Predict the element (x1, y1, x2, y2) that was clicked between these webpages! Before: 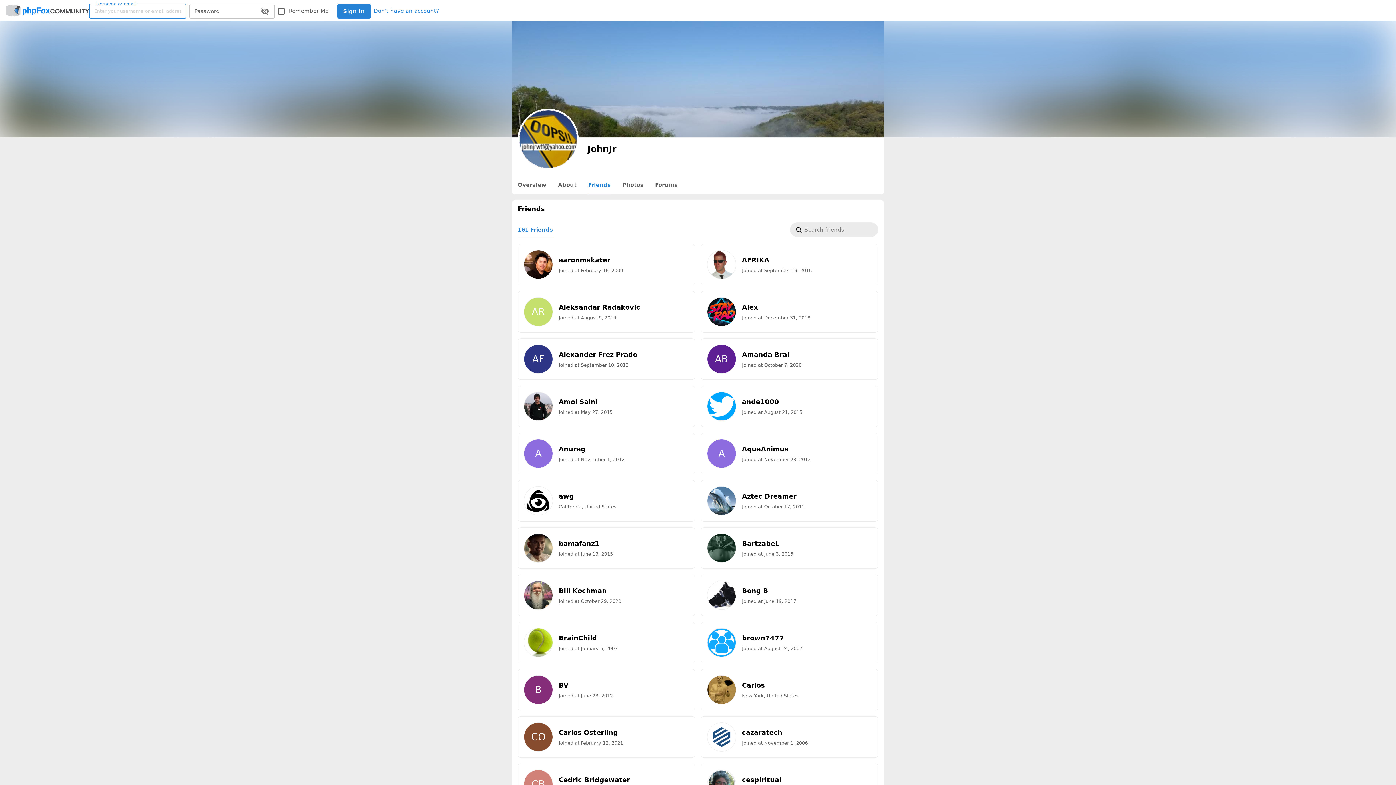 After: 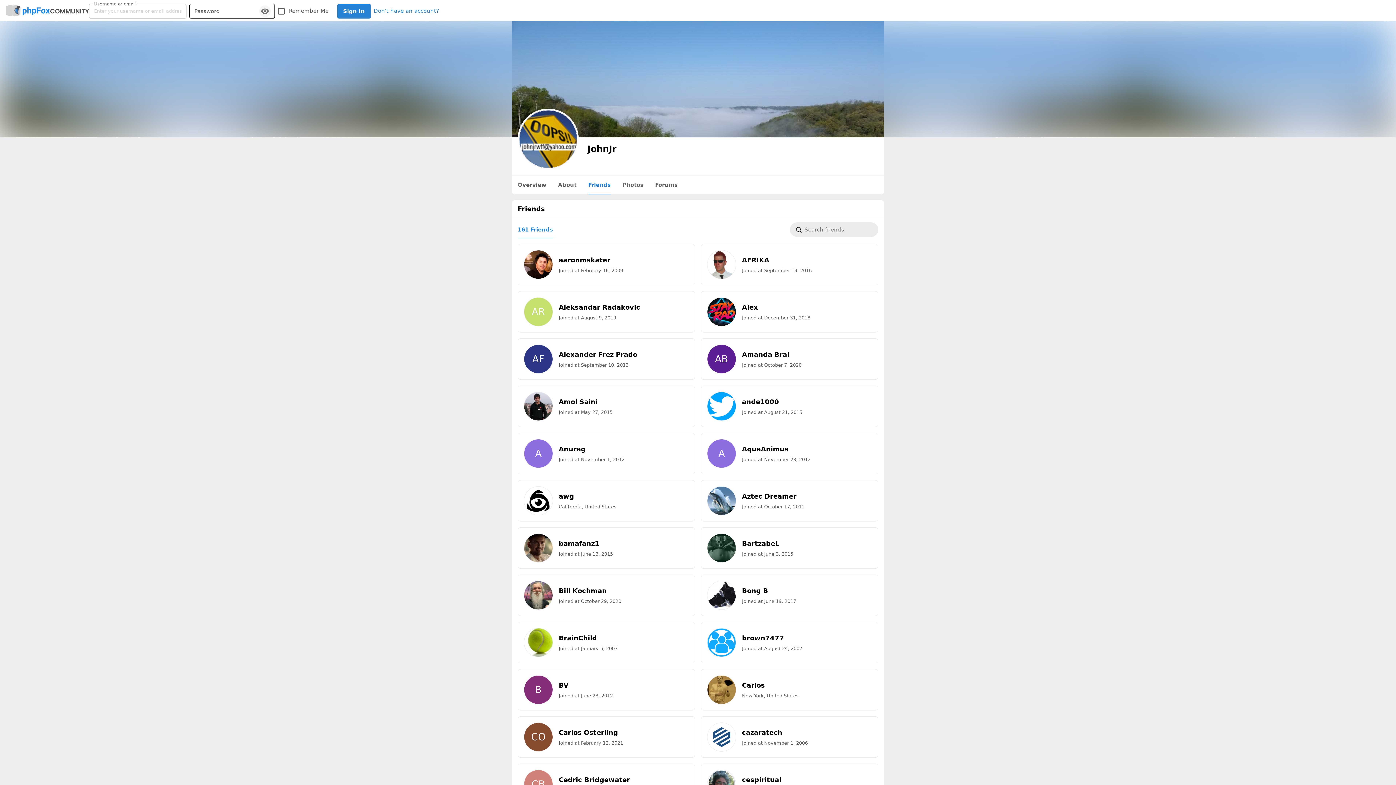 Action: bbox: (259, 5, 270, 16) label: toggle password visibility